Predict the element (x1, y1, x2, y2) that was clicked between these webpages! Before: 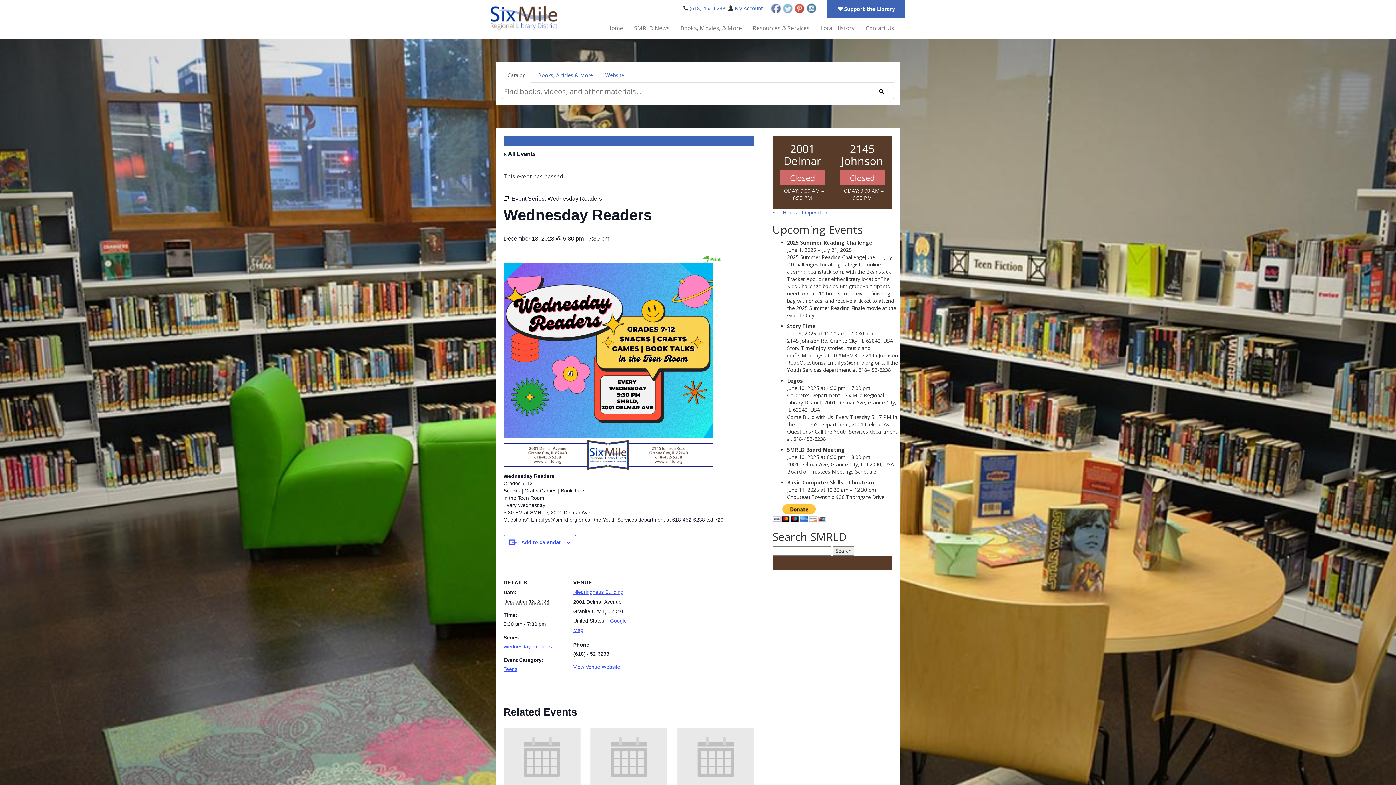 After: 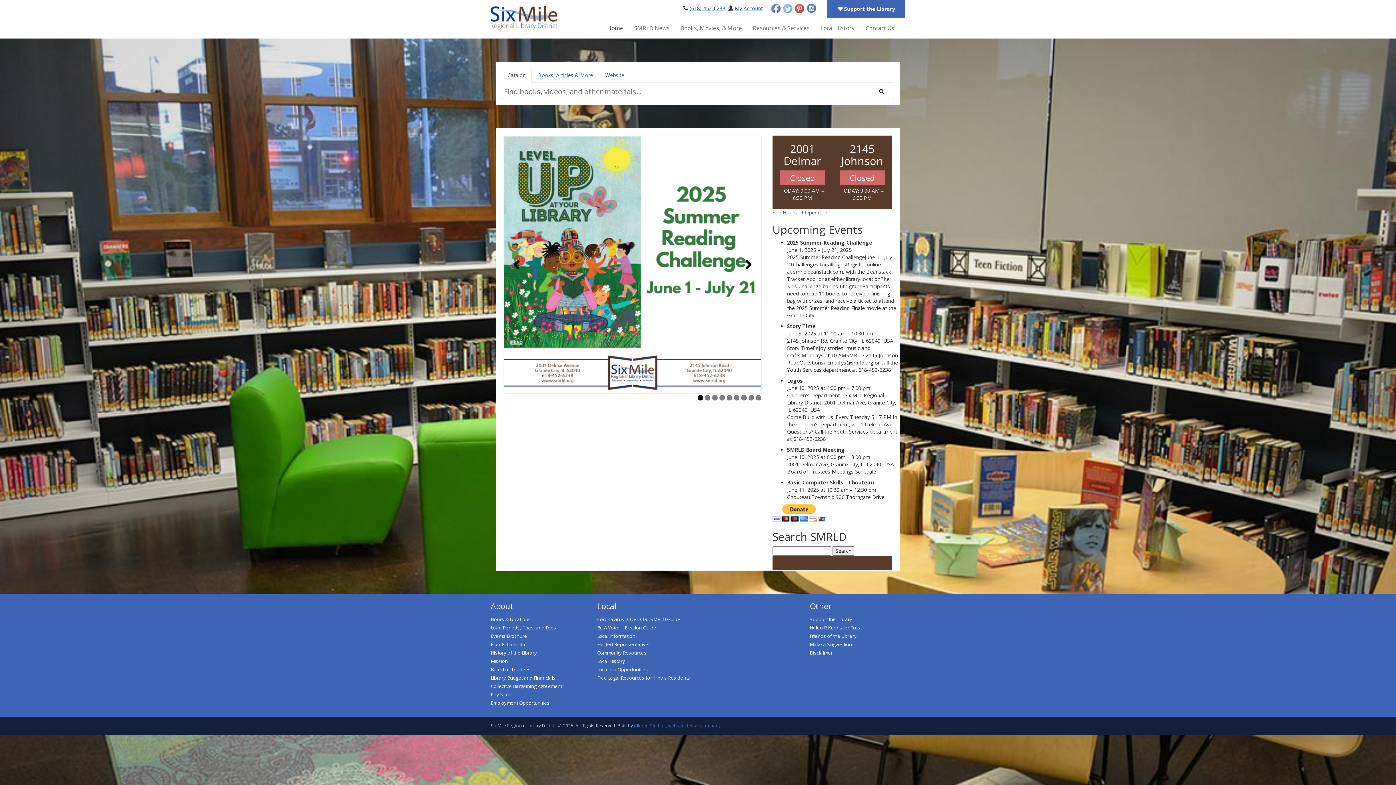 Action: label: Home bbox: (601, 22, 628, 34)